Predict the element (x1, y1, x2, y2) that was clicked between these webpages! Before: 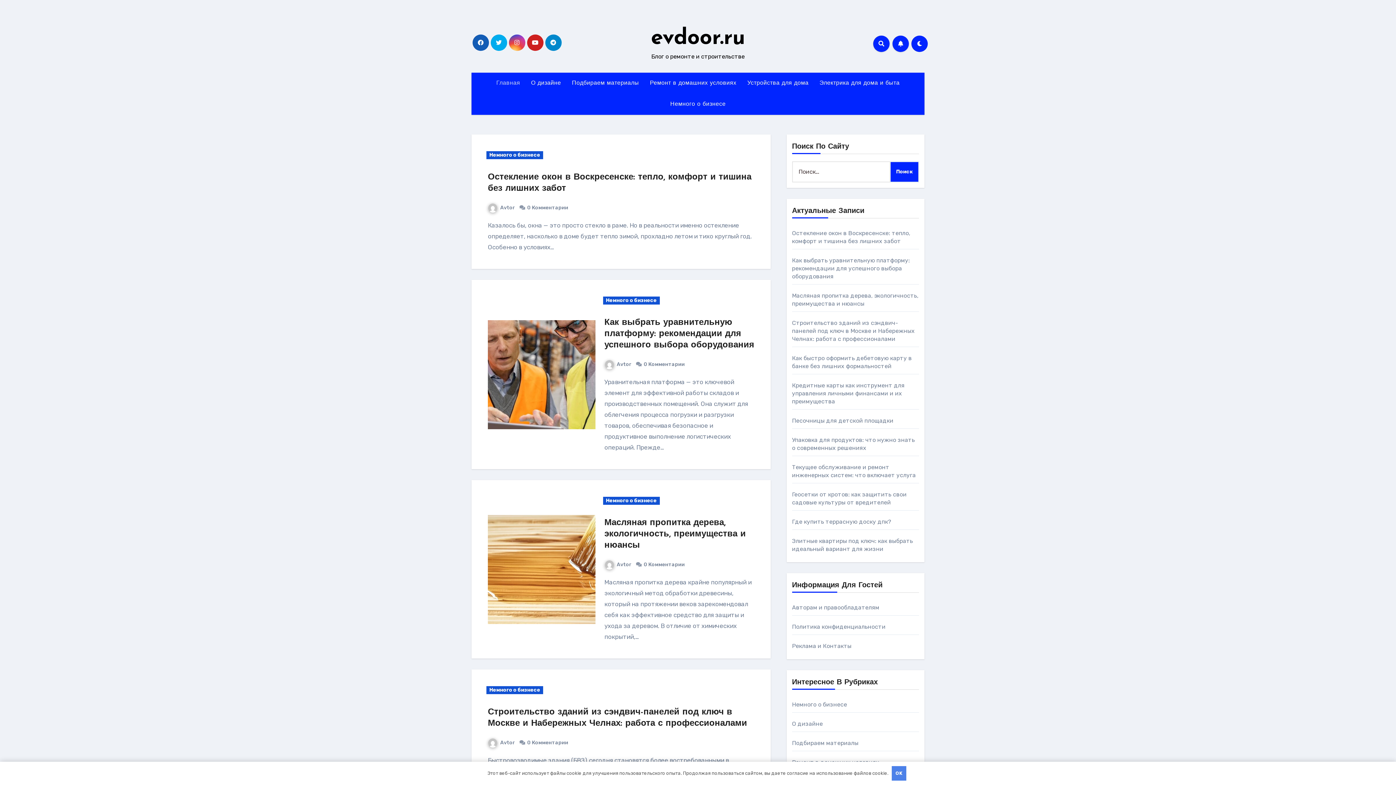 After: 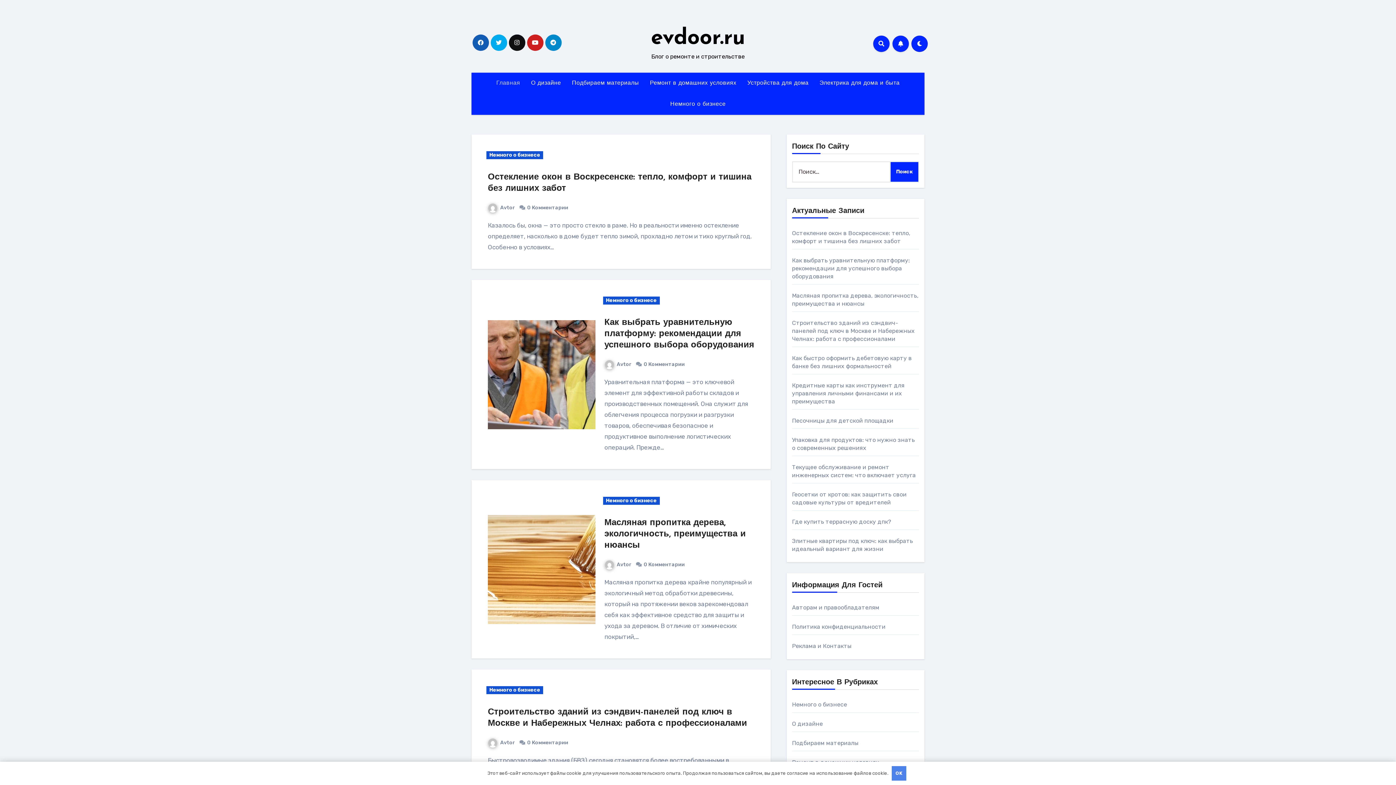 Action: bbox: (508, 34, 525, 50)